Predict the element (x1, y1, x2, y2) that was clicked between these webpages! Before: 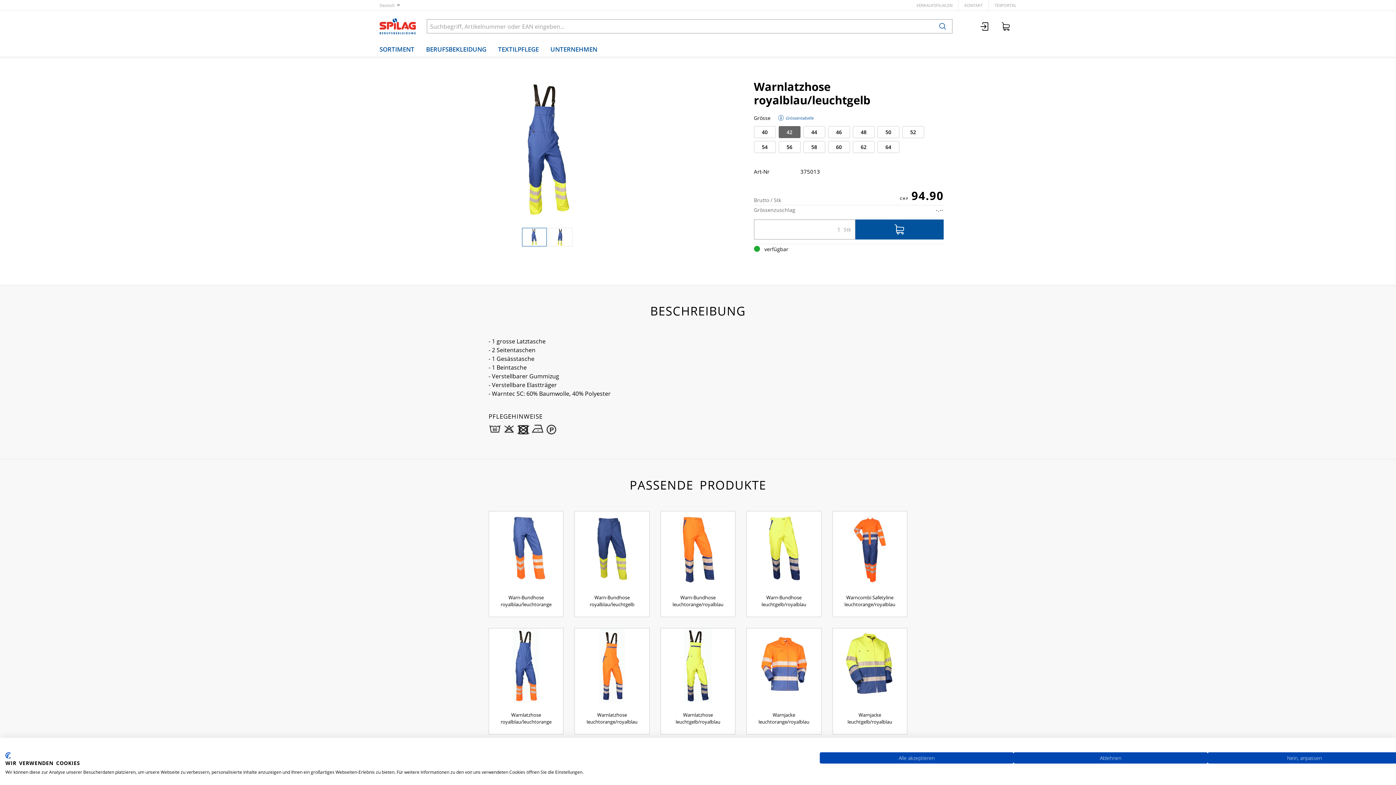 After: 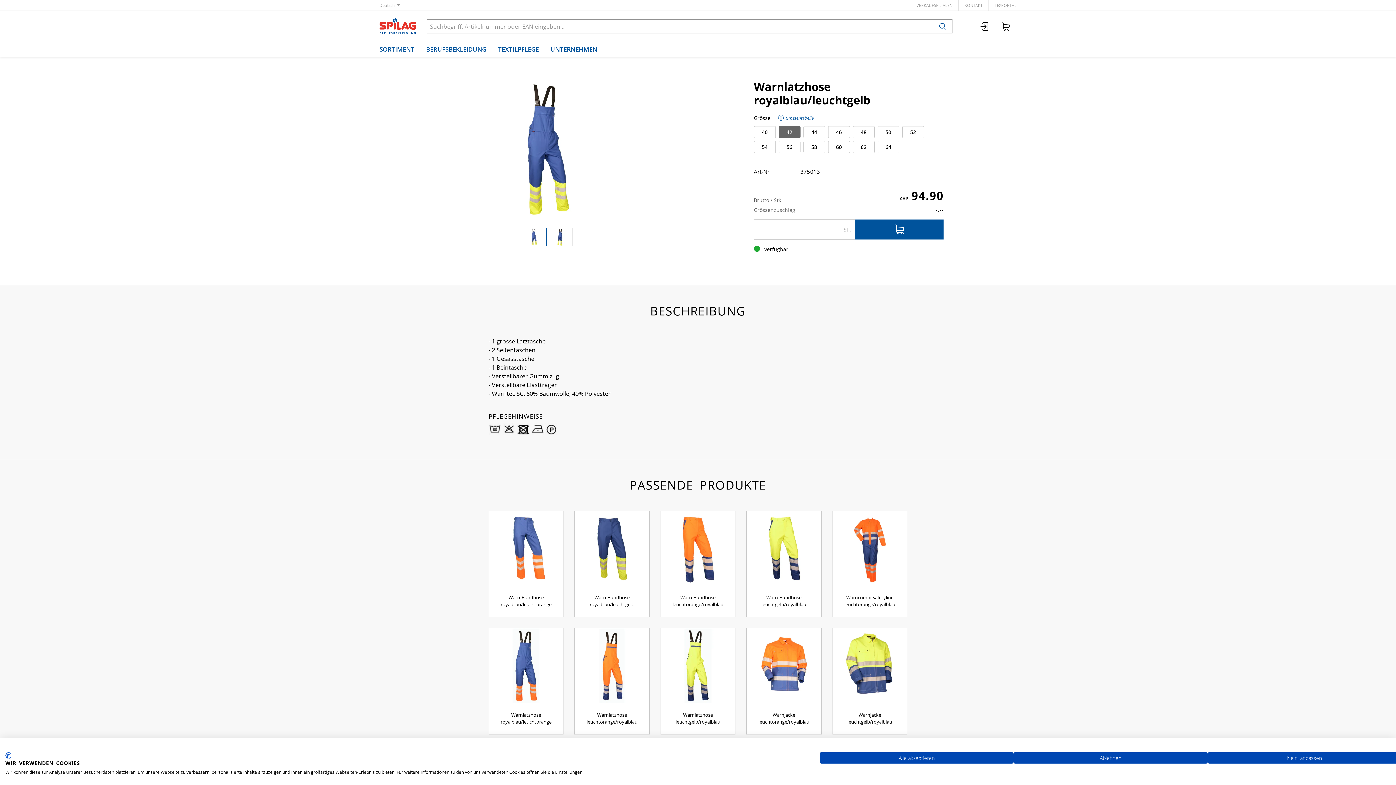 Action: bbox: (522, 228, 546, 246)